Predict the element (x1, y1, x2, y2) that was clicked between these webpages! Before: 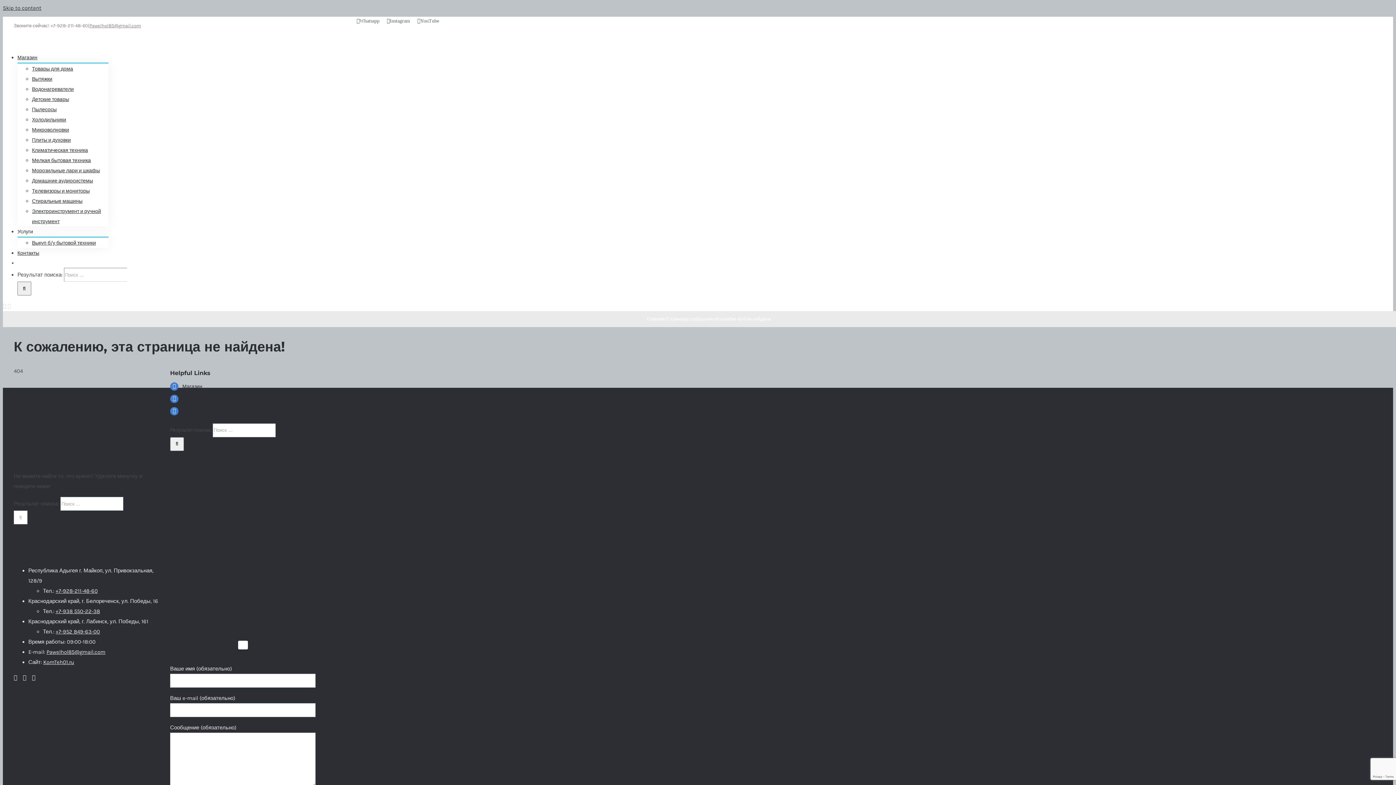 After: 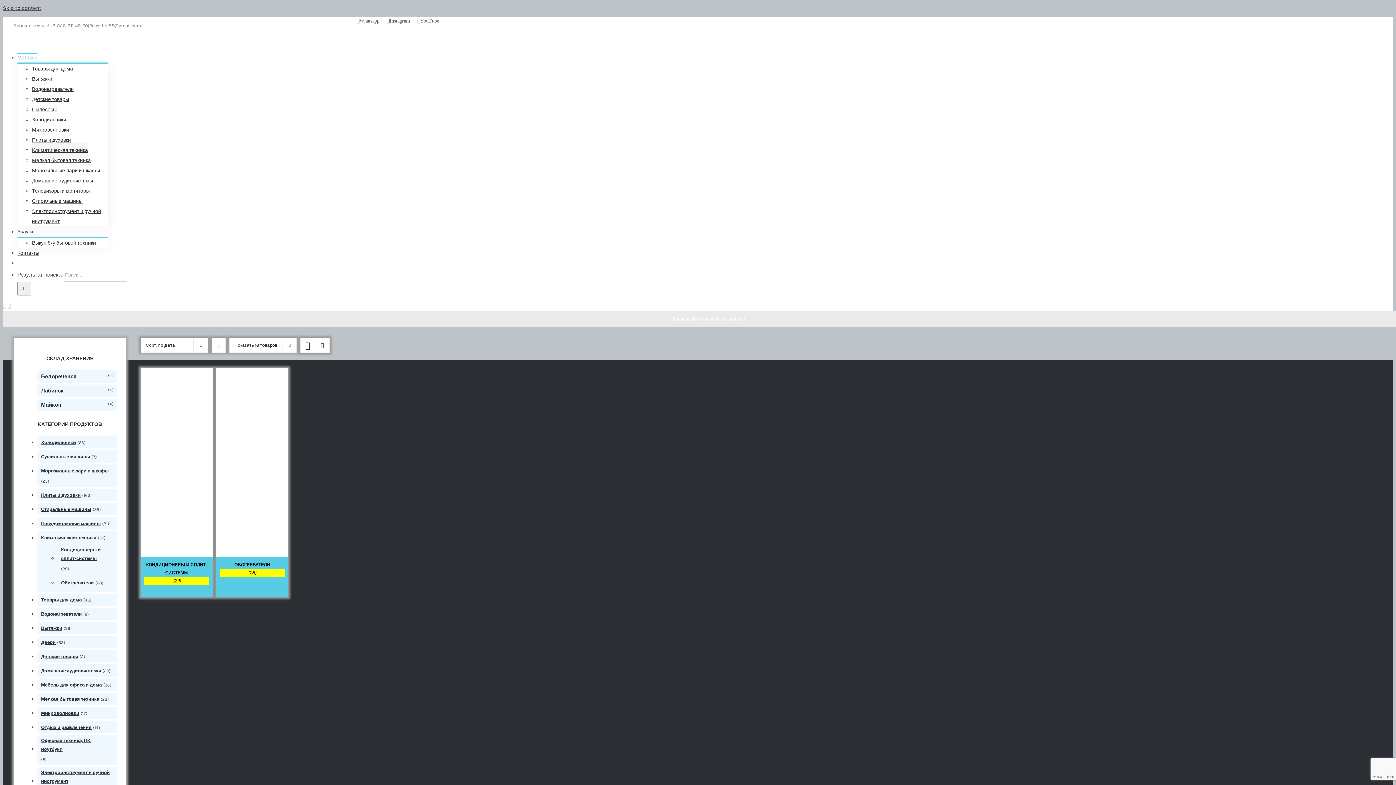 Action: bbox: (32, 142, 88, 158) label: Климатическая техника